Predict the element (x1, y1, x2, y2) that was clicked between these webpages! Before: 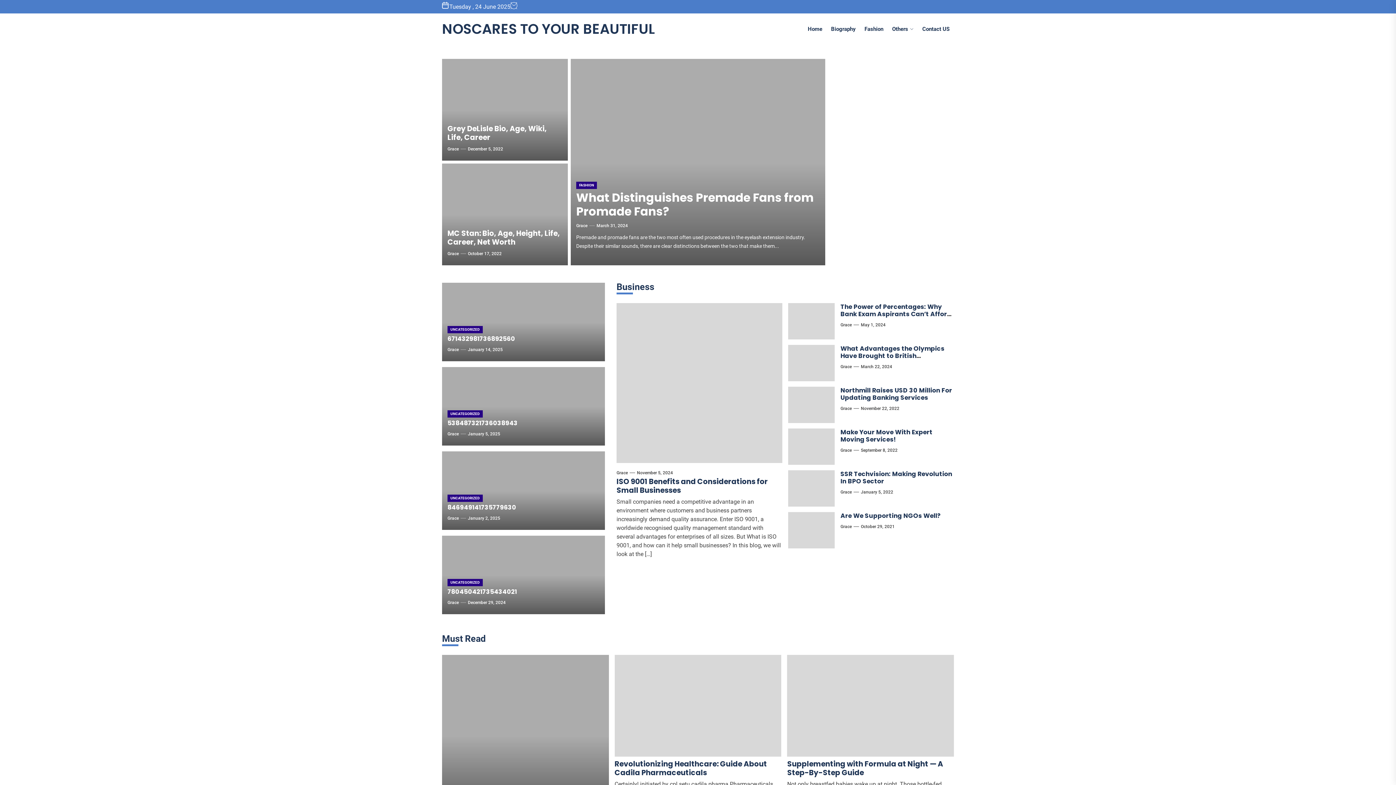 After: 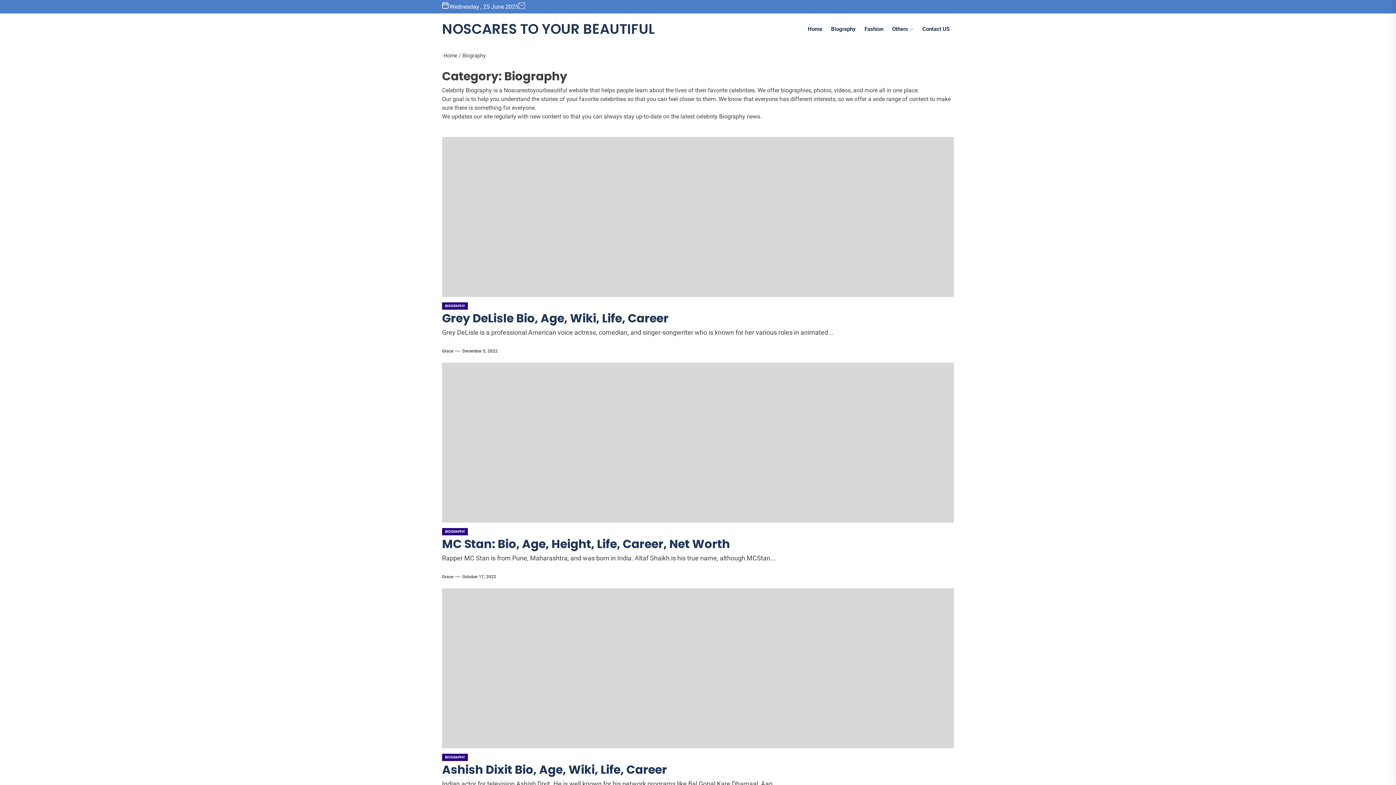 Action: label: Biography bbox: (826, 24, 860, 33)